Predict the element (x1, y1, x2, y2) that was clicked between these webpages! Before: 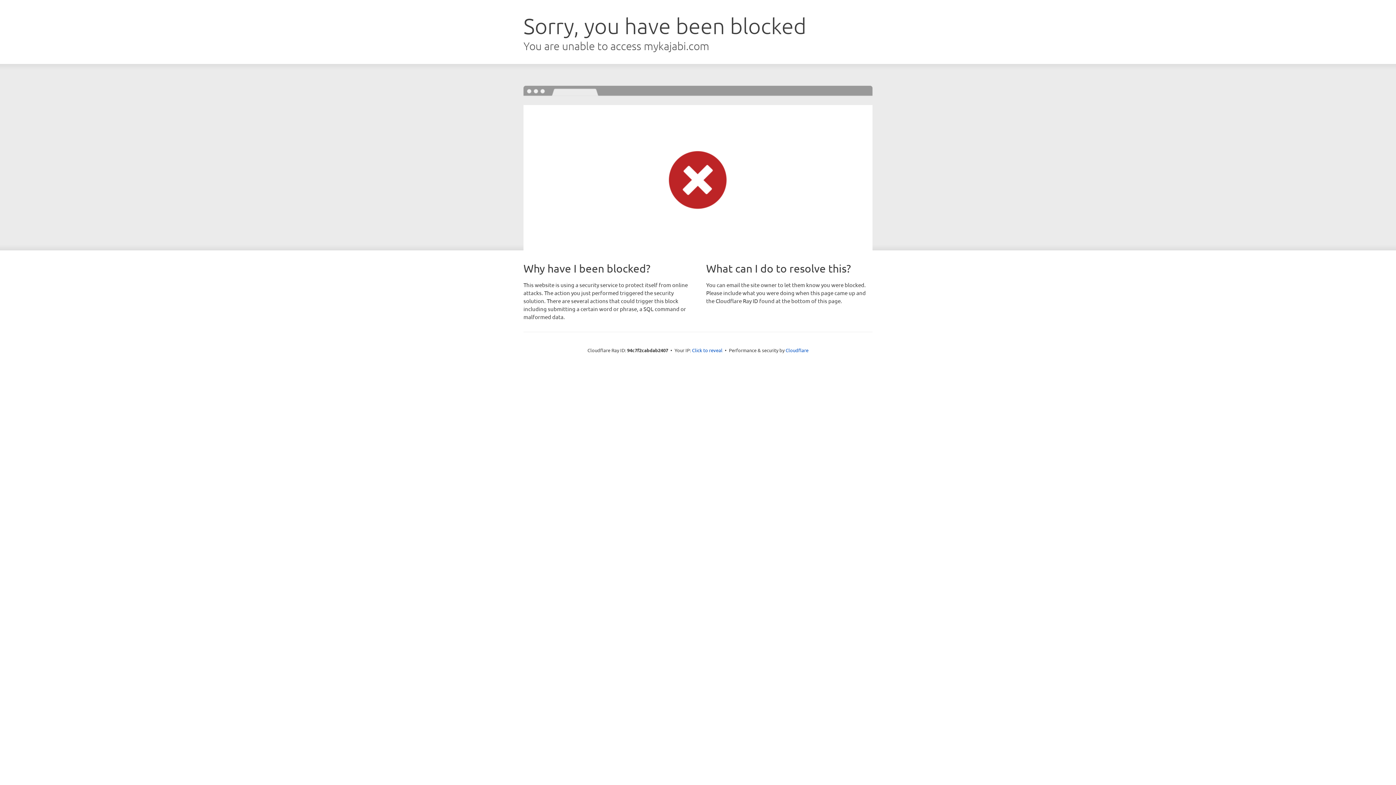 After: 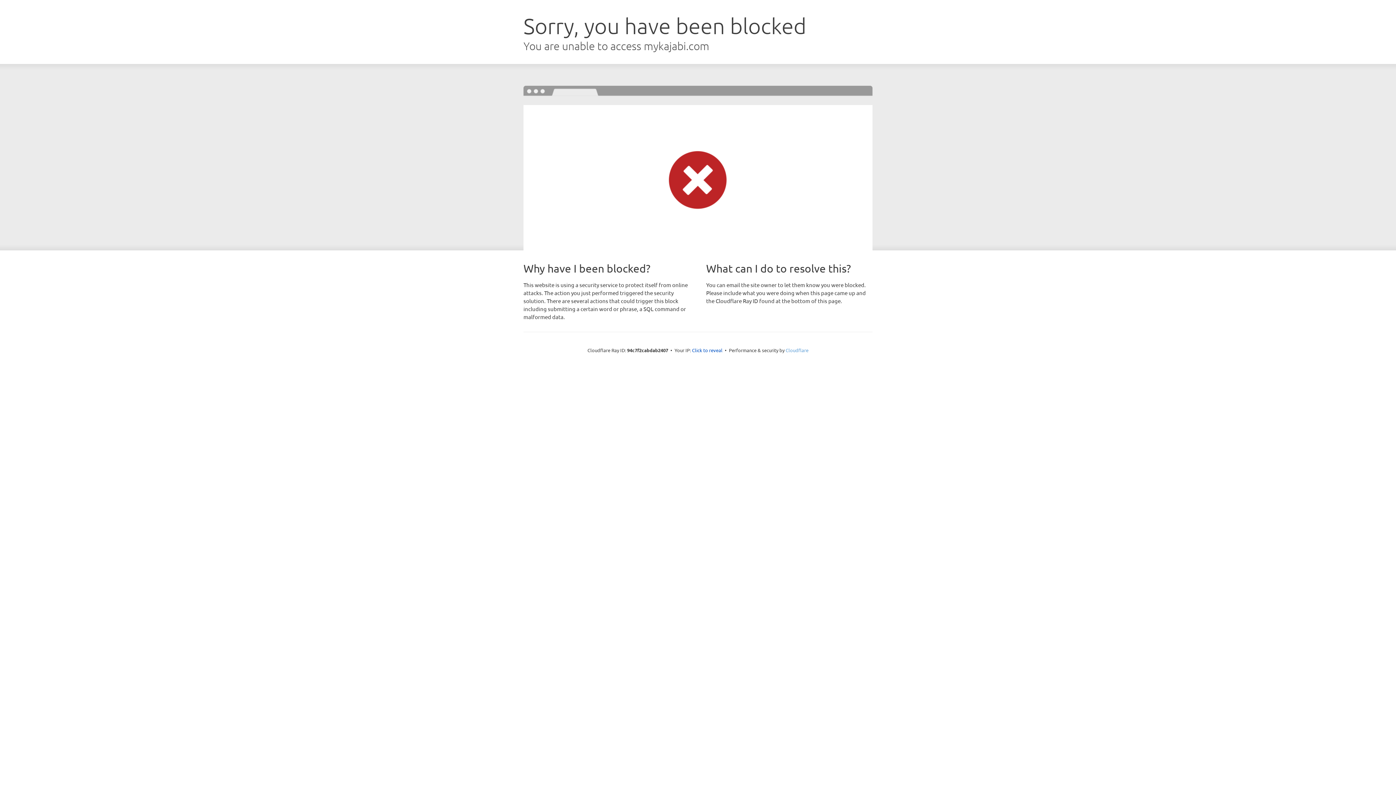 Action: label: Cloudflare bbox: (785, 347, 808, 353)